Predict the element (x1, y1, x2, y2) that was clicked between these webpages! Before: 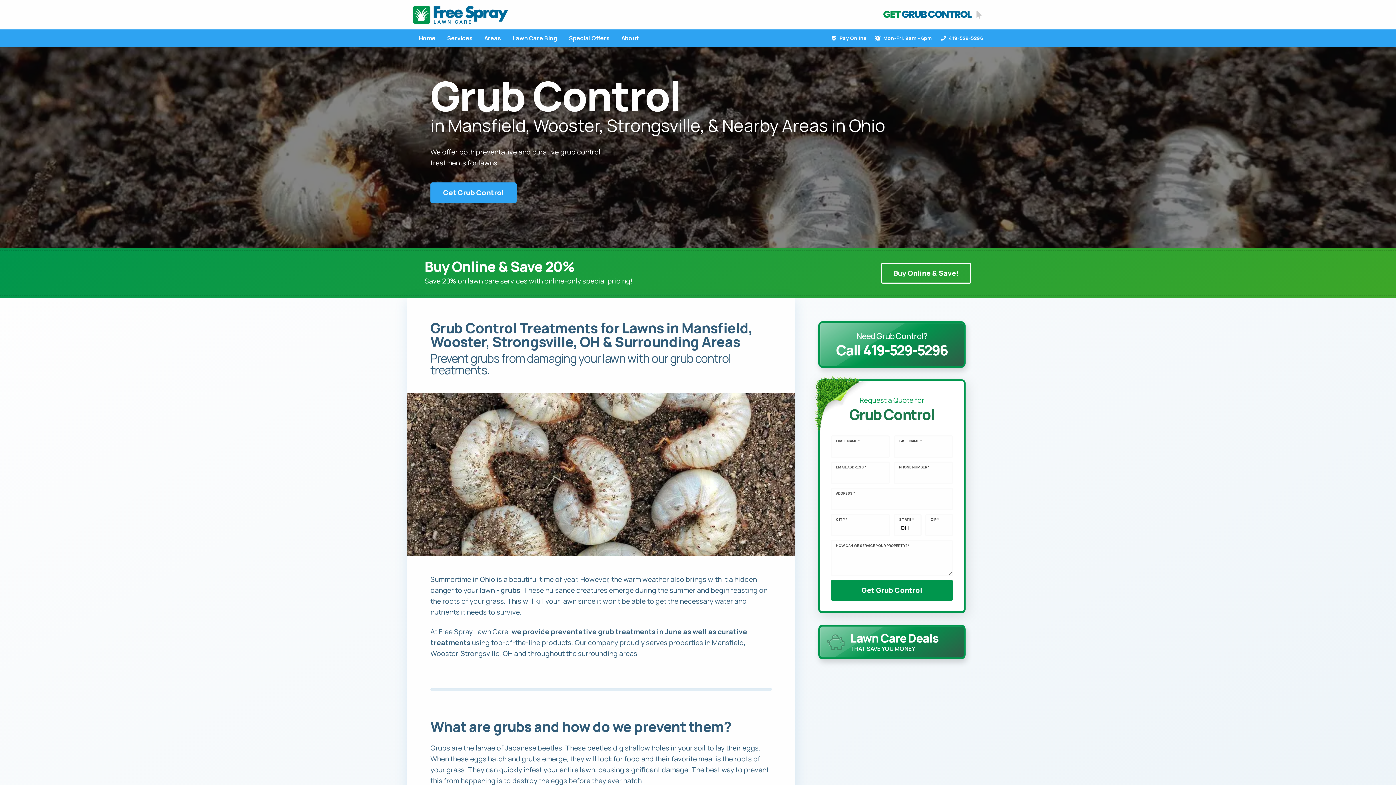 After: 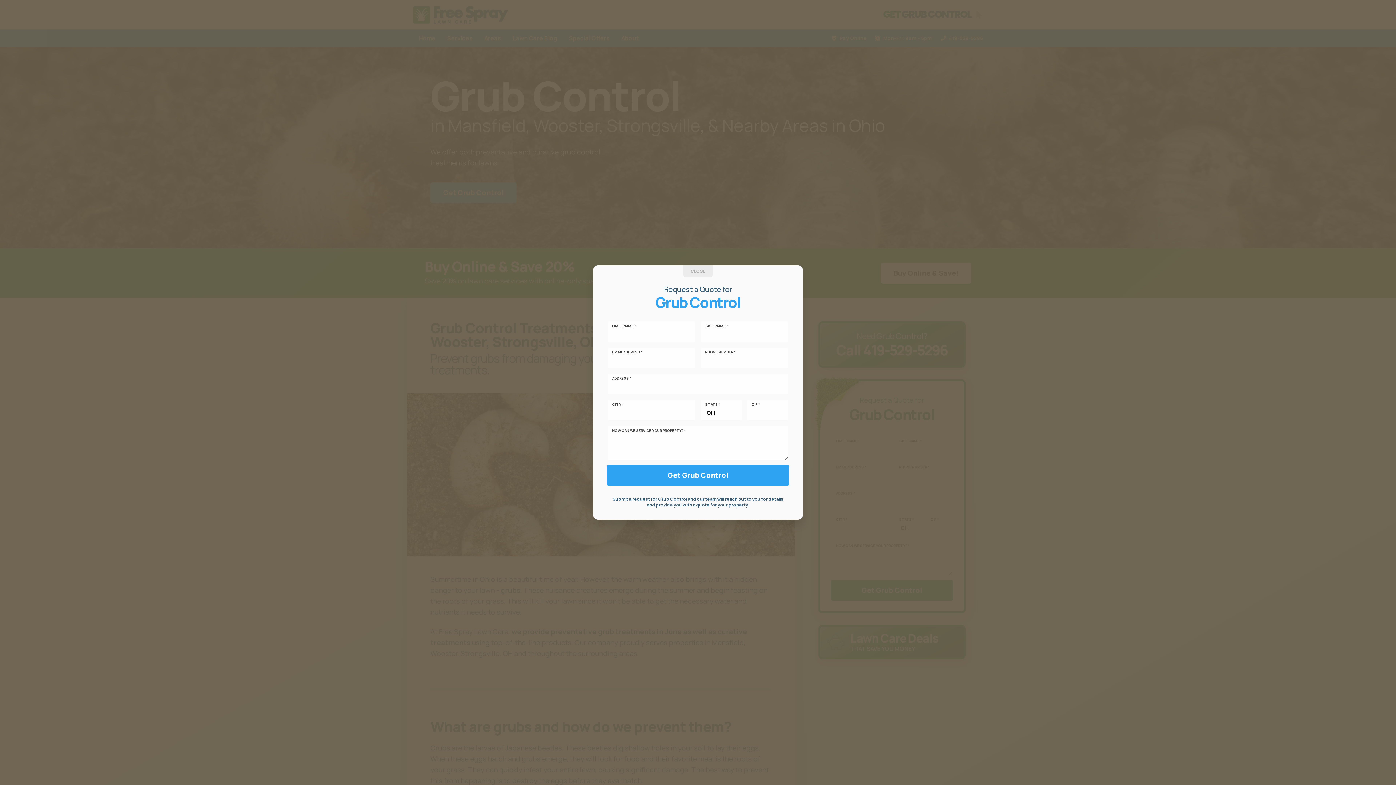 Action: label: Buy Online & Save! bbox: (881, 262, 971, 283)